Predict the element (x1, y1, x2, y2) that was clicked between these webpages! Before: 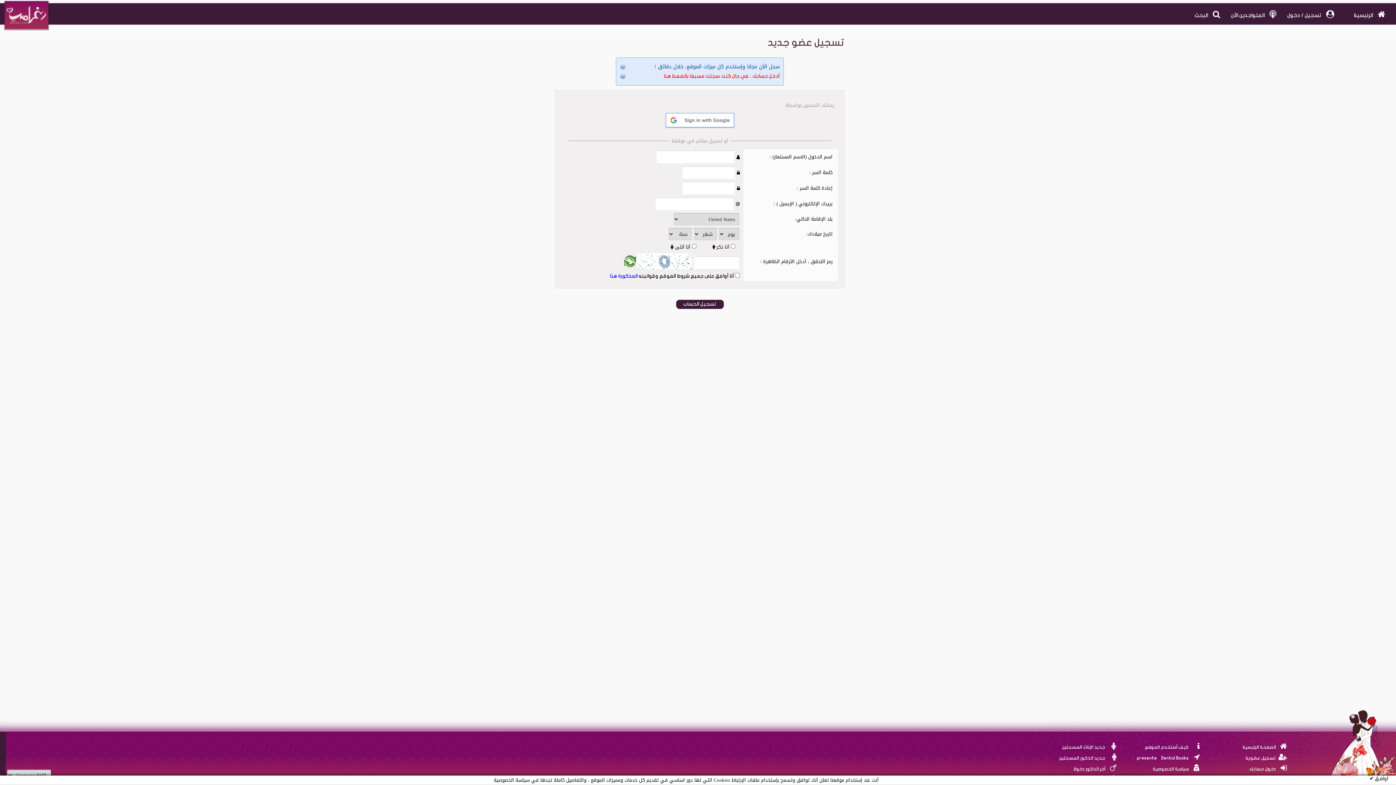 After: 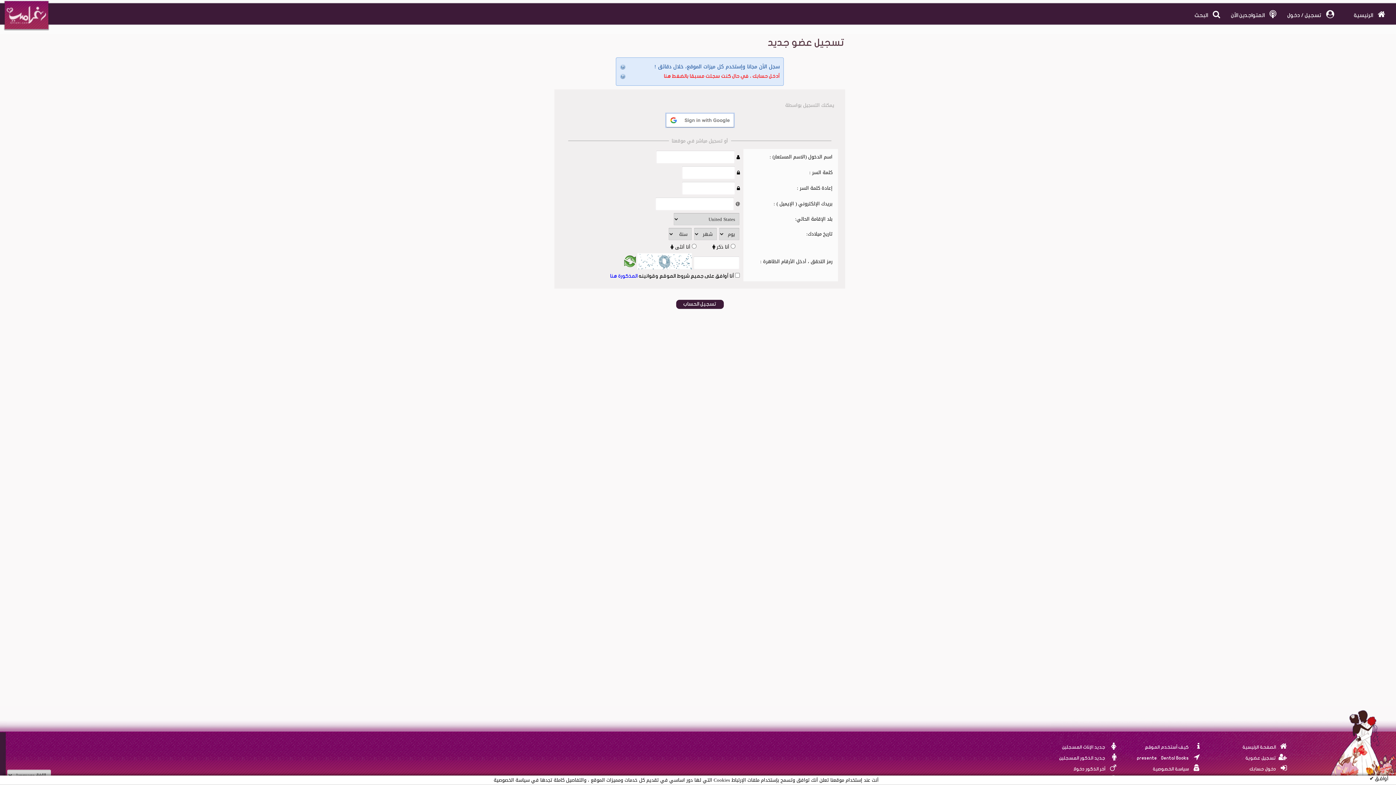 Action: label: presente bbox: (1137, 756, 1157, 760)